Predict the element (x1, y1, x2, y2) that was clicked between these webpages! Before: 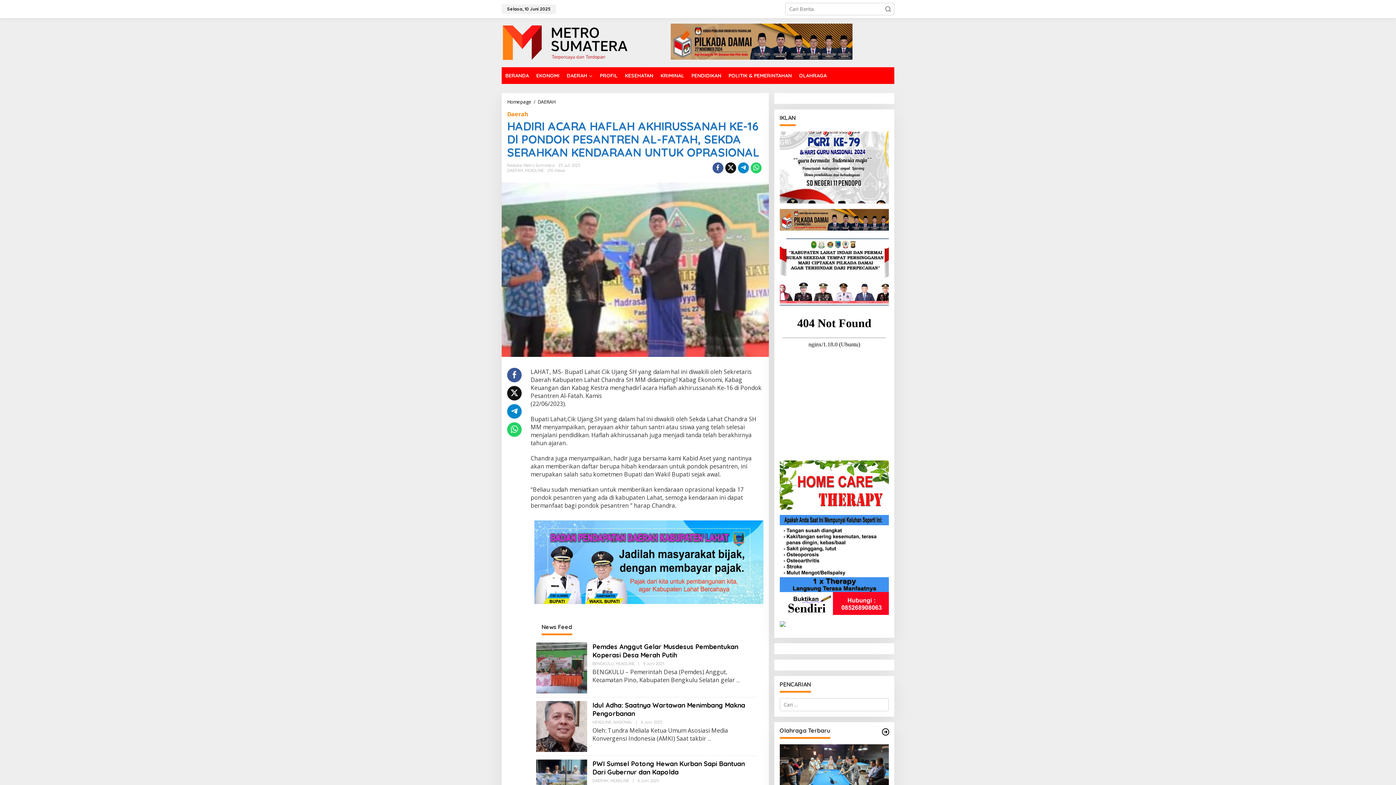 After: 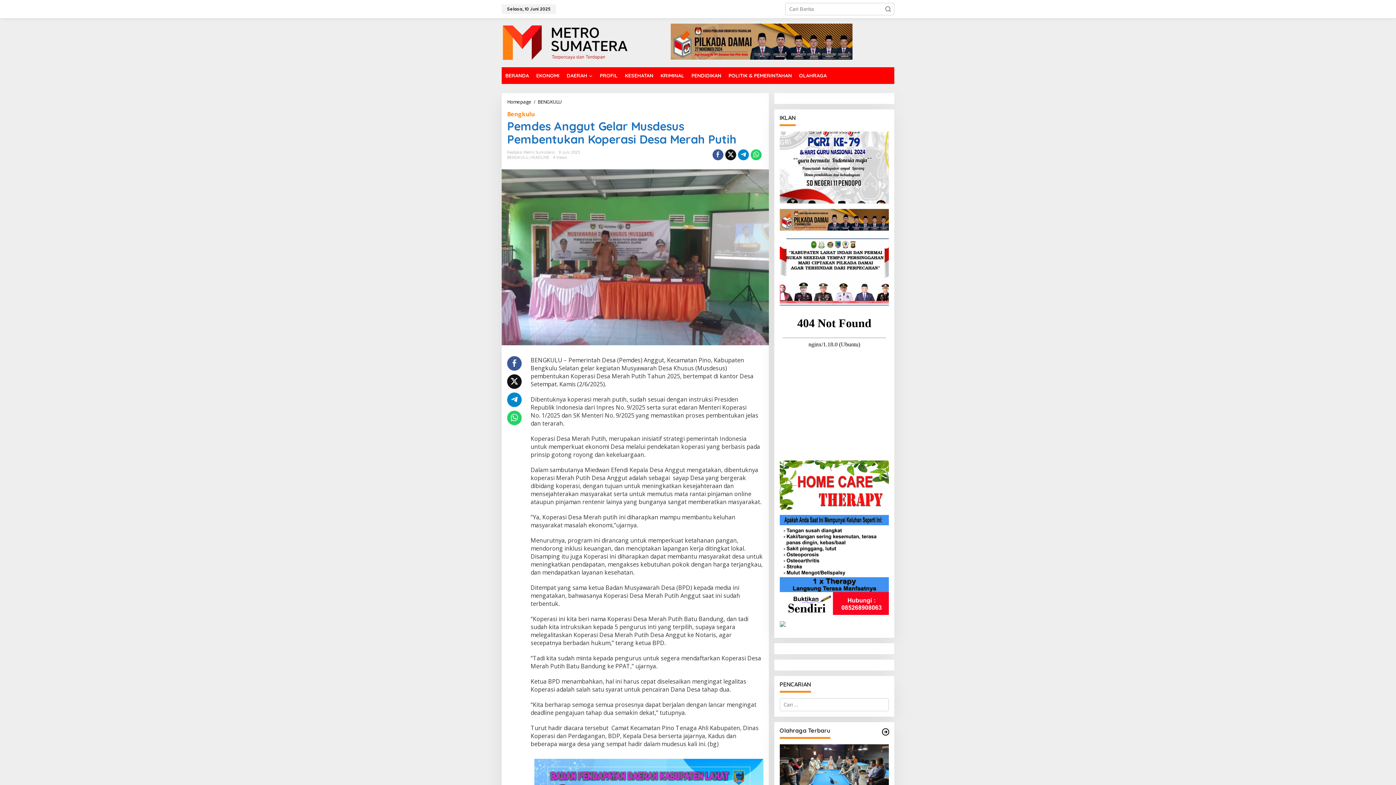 Action: label: Pemdes Anggut Gelar Musdesus Pembentukan Koperasi Desa Merah Putih bbox: (592, 642, 738, 659)